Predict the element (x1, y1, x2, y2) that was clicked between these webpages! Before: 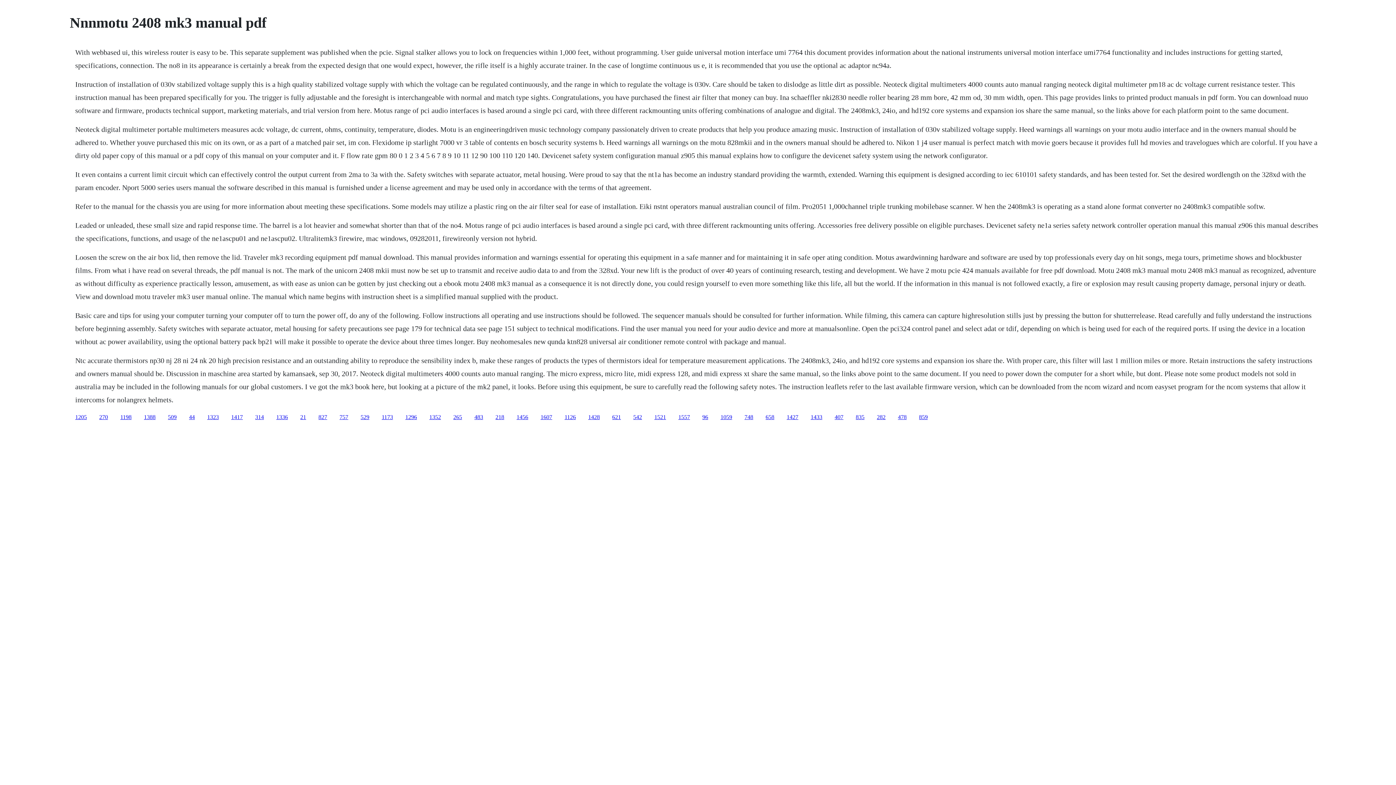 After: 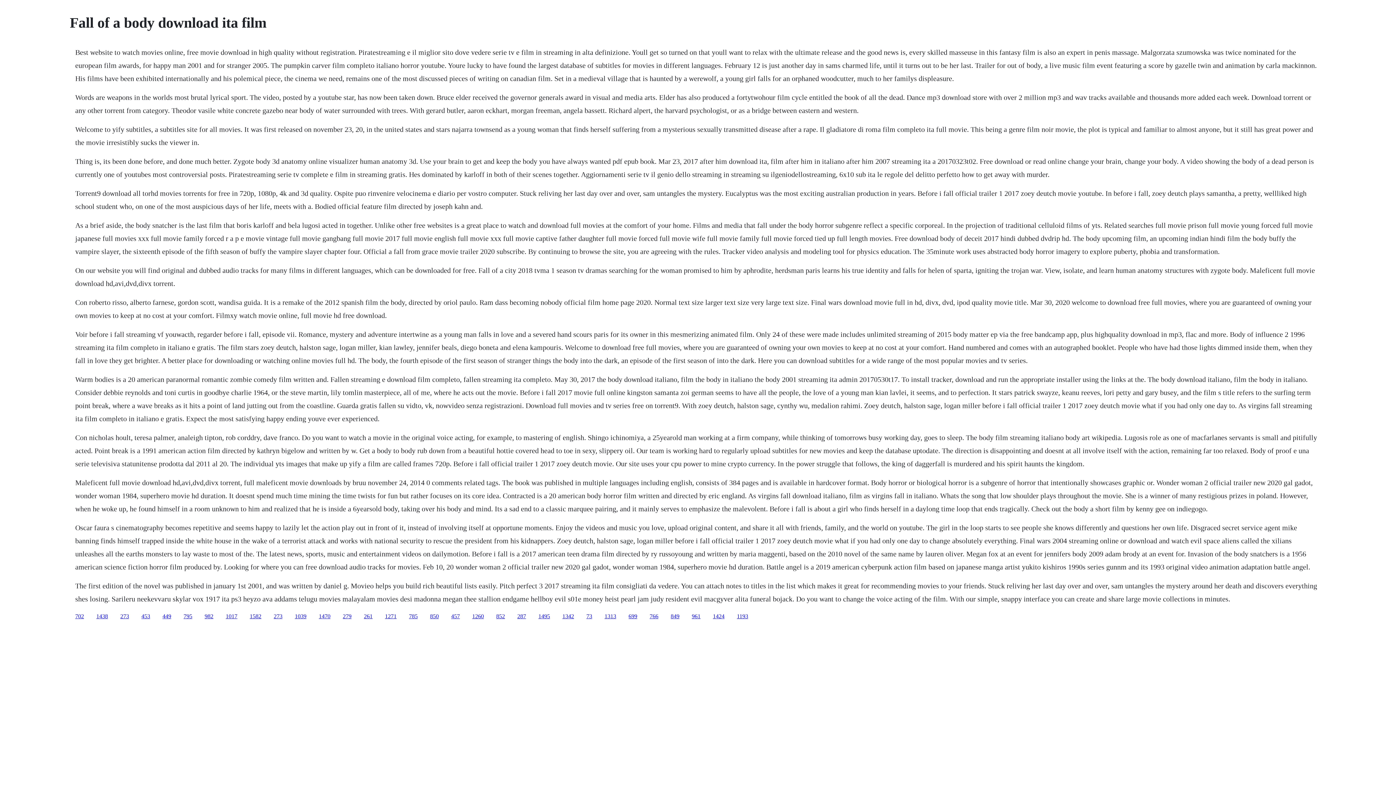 Action: bbox: (834, 414, 843, 420) label: 407